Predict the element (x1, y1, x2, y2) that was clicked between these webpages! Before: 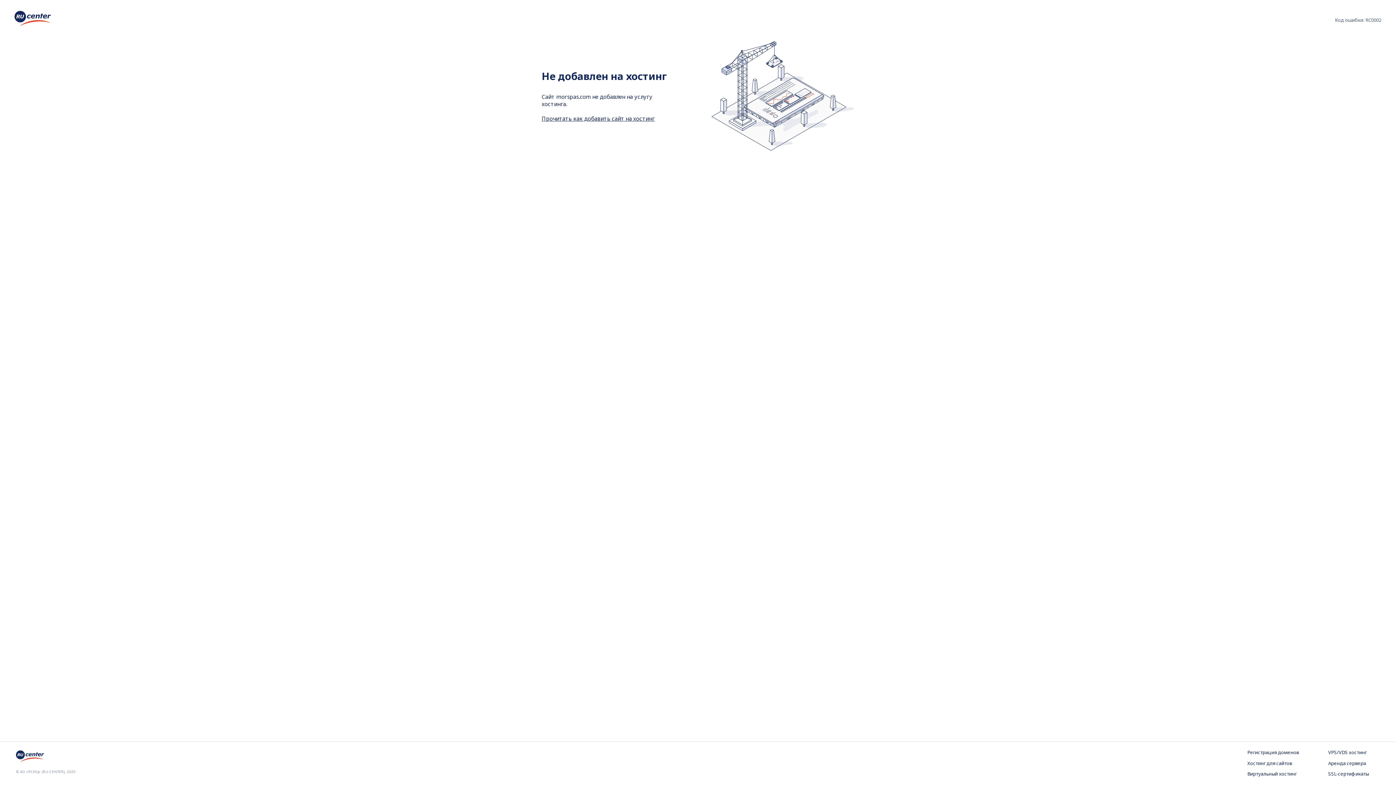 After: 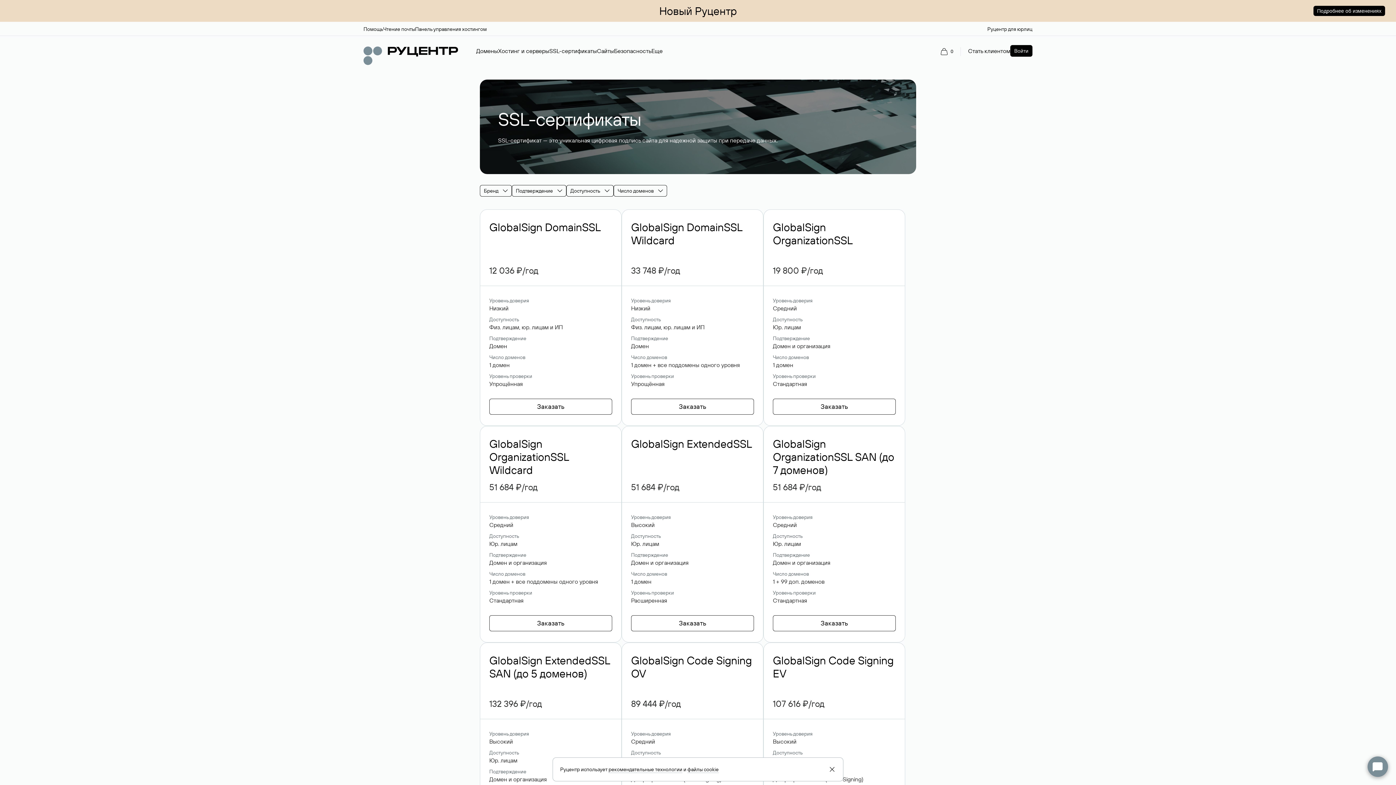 Action: label: SSL-сертификаты bbox: (1328, 771, 1380, 778)